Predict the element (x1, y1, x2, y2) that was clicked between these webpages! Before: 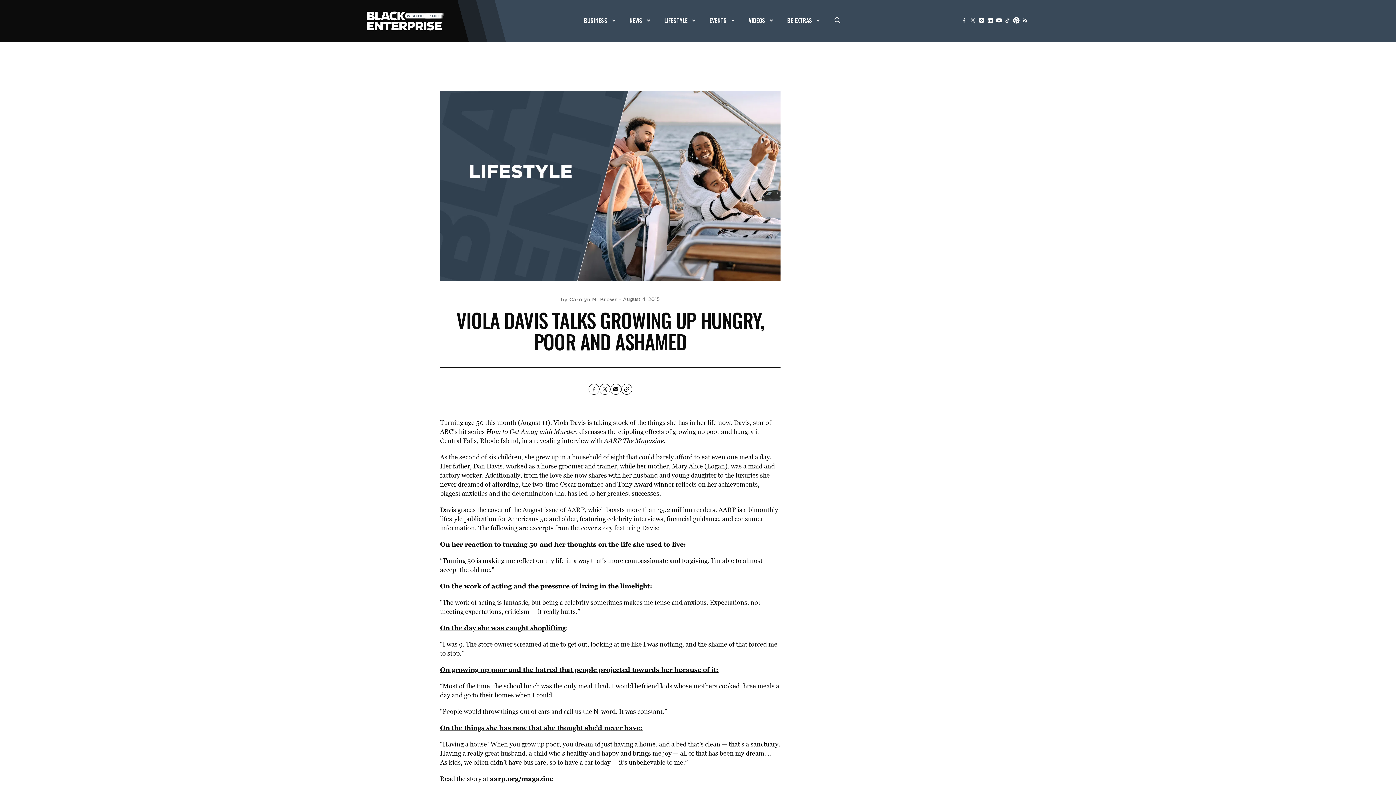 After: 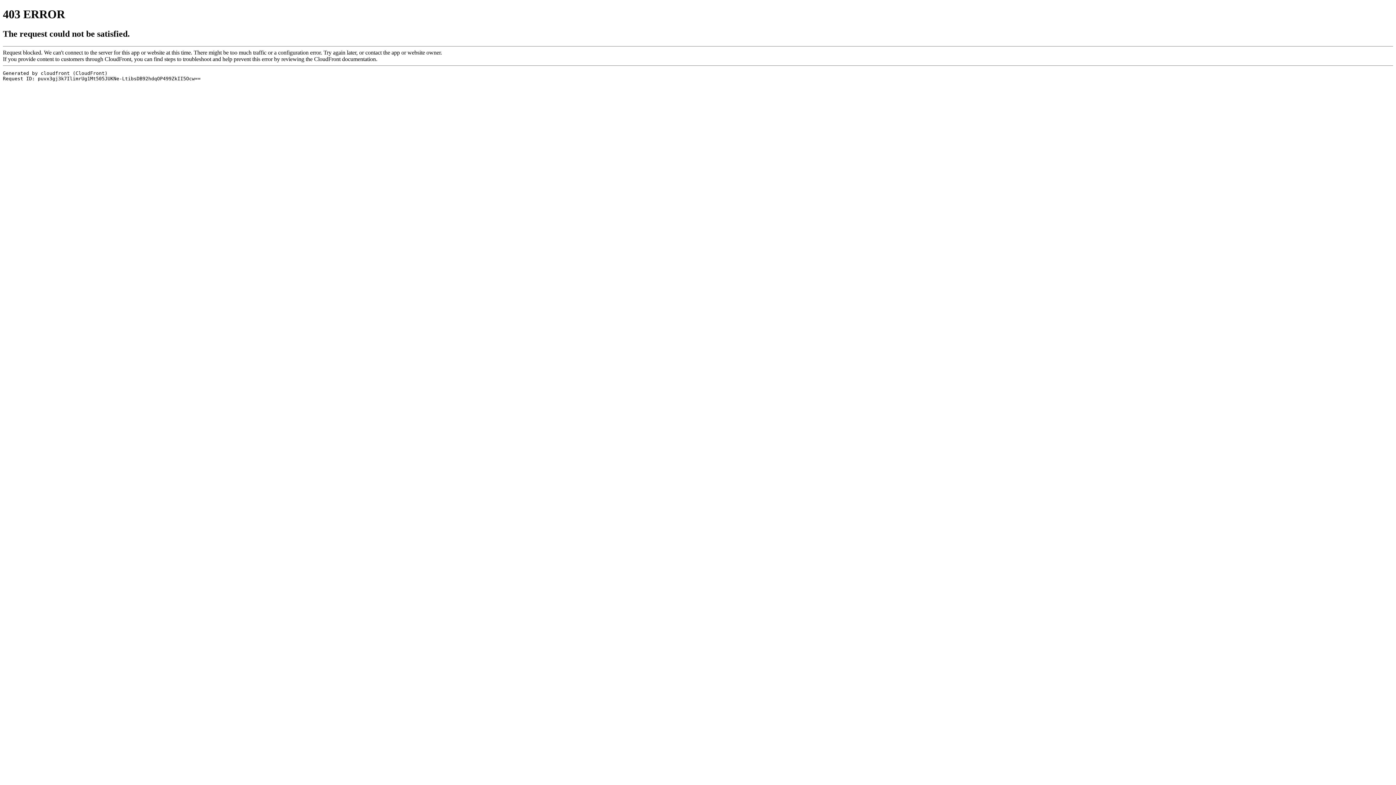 Action: bbox: (490, 774, 553, 783) label: aarp.org/magazine